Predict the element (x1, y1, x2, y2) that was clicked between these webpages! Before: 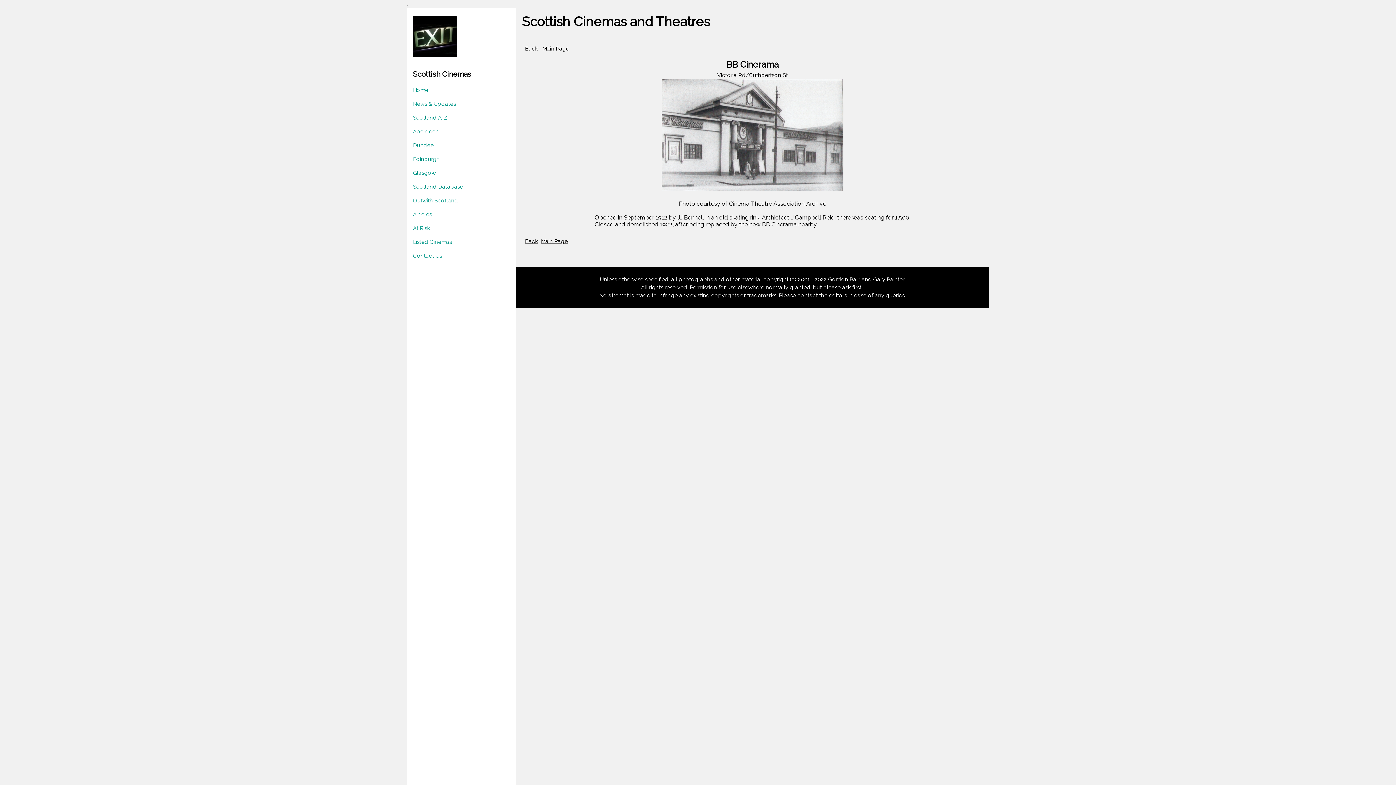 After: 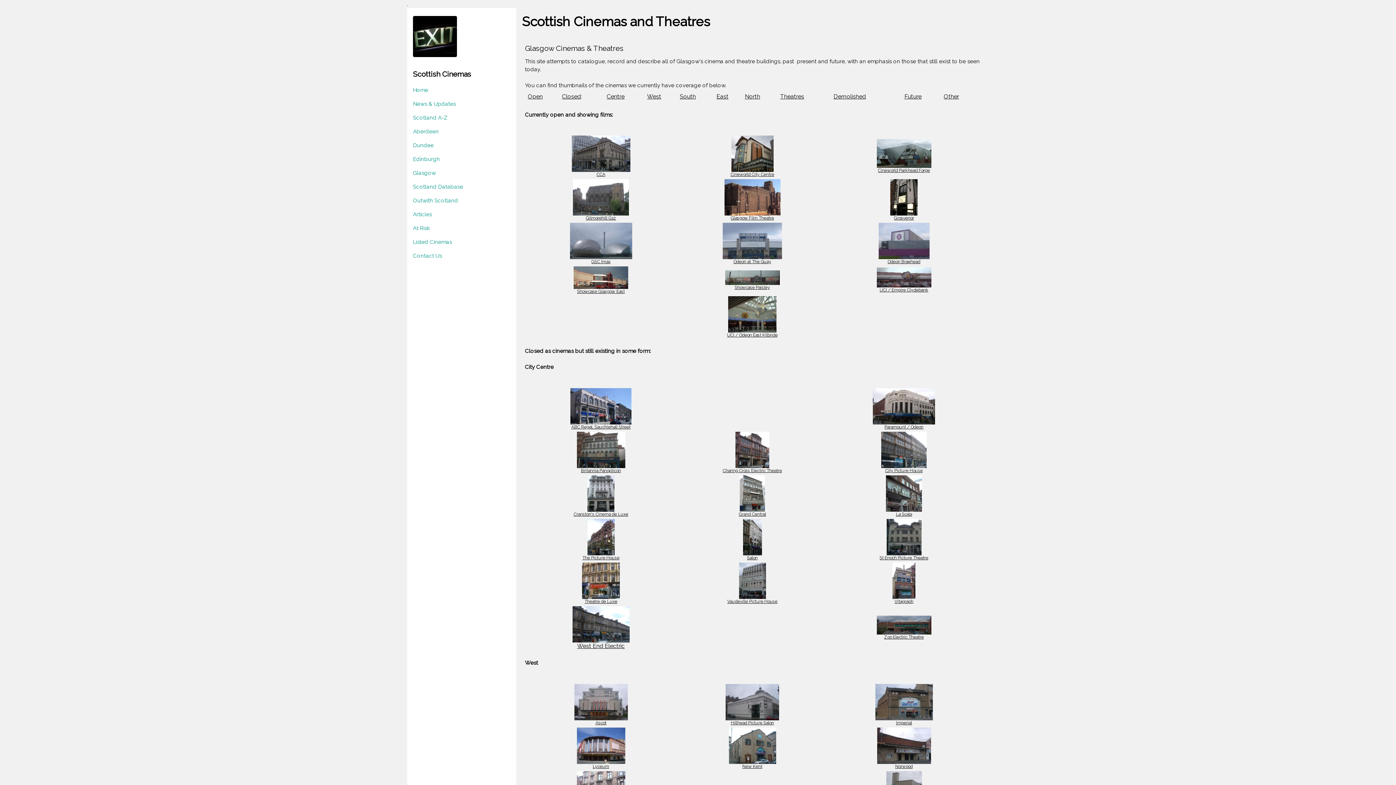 Action: label: Glasgow bbox: (407, 166, 516, 180)